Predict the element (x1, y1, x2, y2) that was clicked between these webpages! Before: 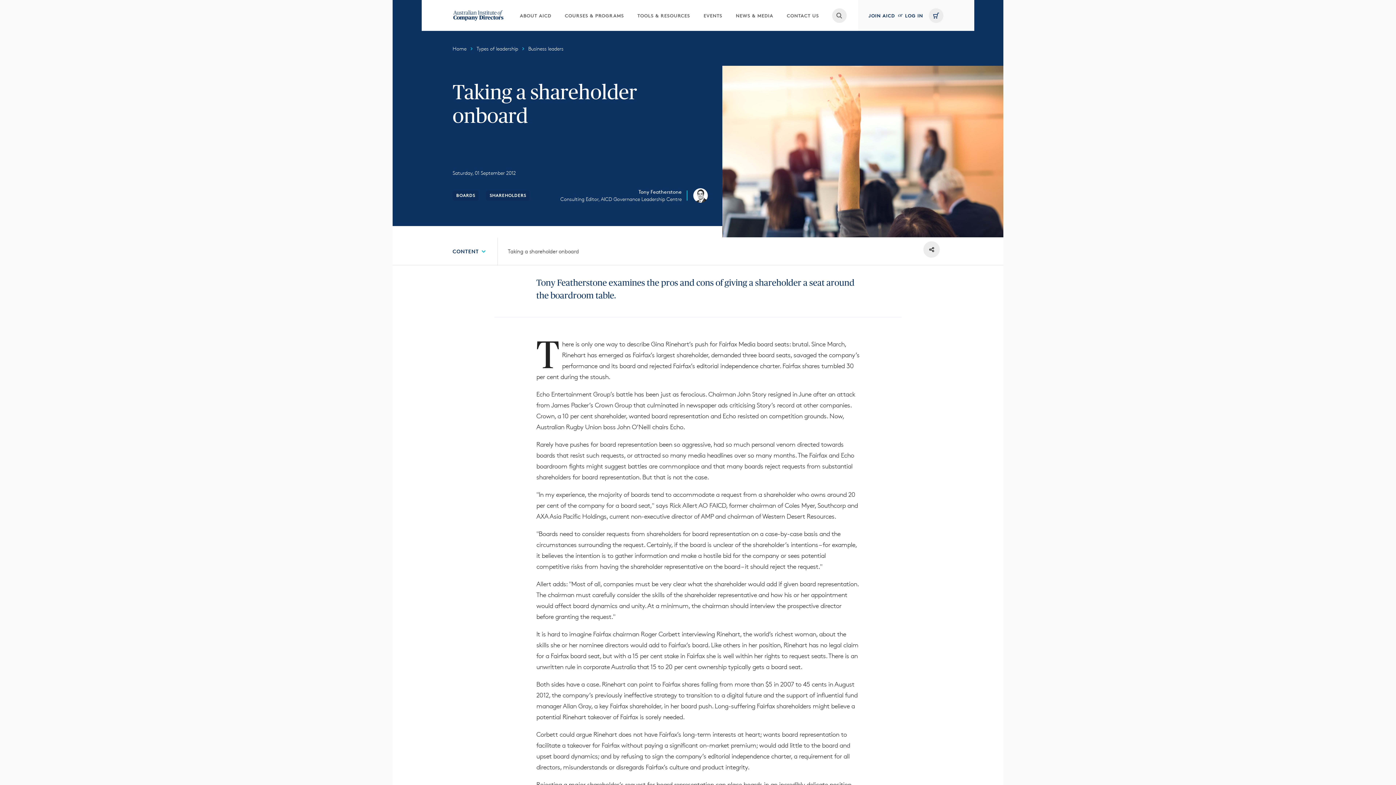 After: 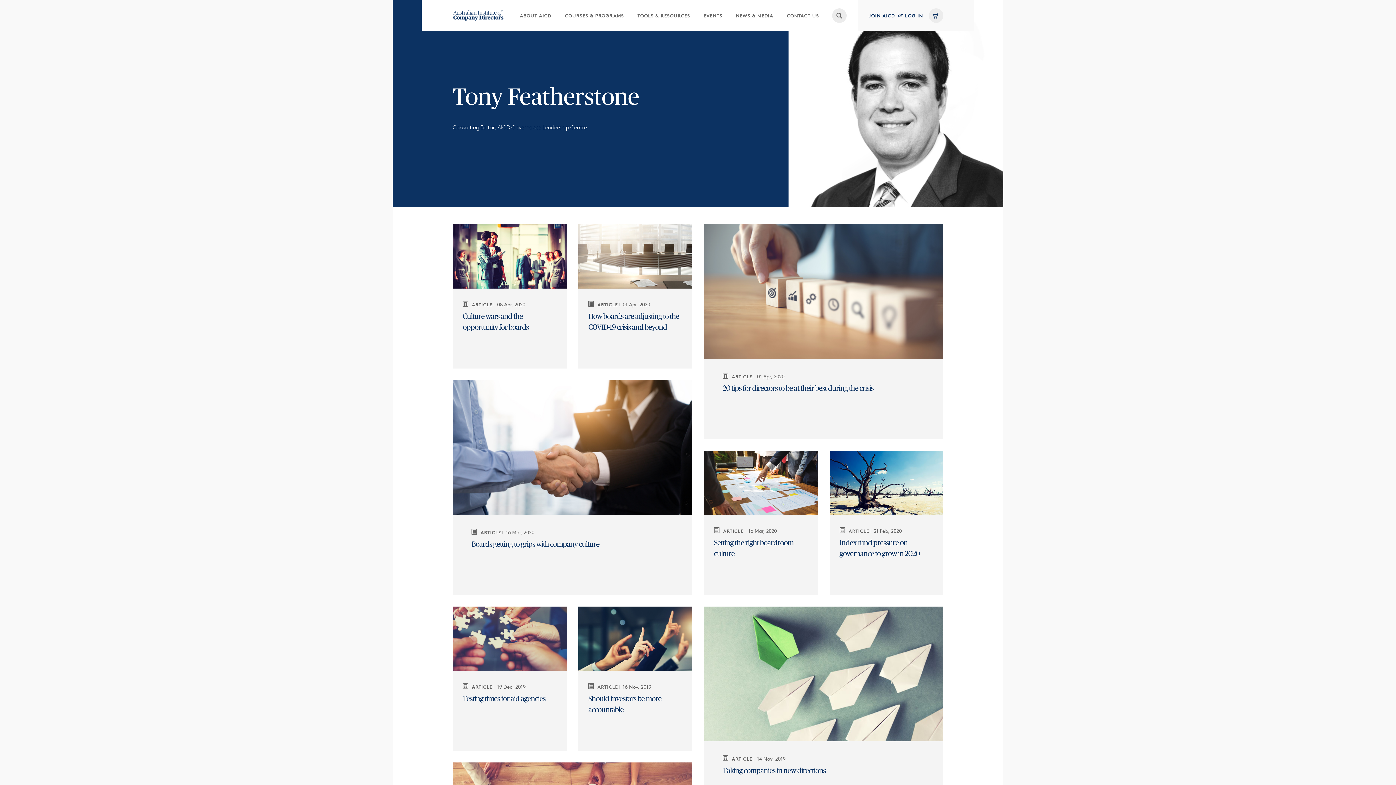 Action: bbox: (560, 188, 708, 202) label: Tony Featherstone
Consulting Editor, AICD Governance Leadership Centre